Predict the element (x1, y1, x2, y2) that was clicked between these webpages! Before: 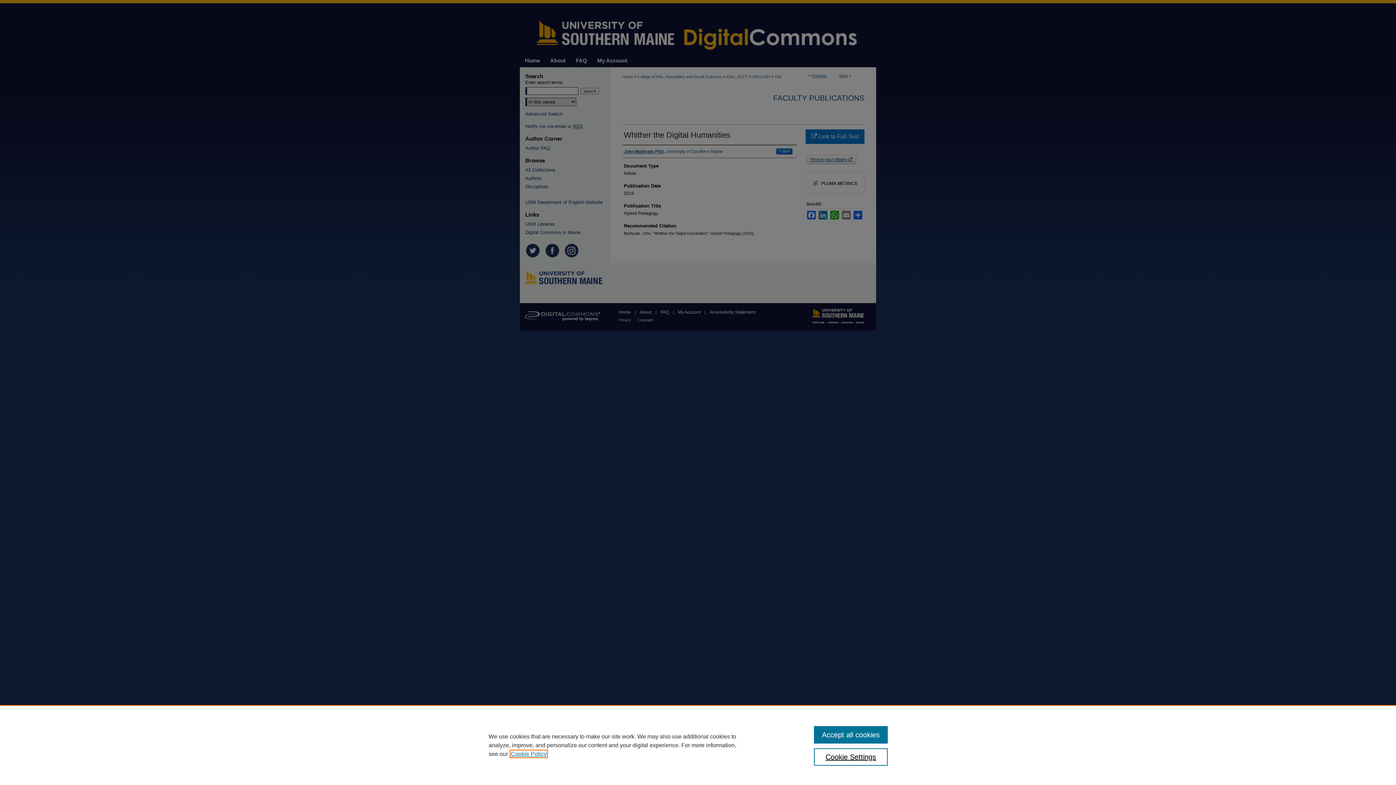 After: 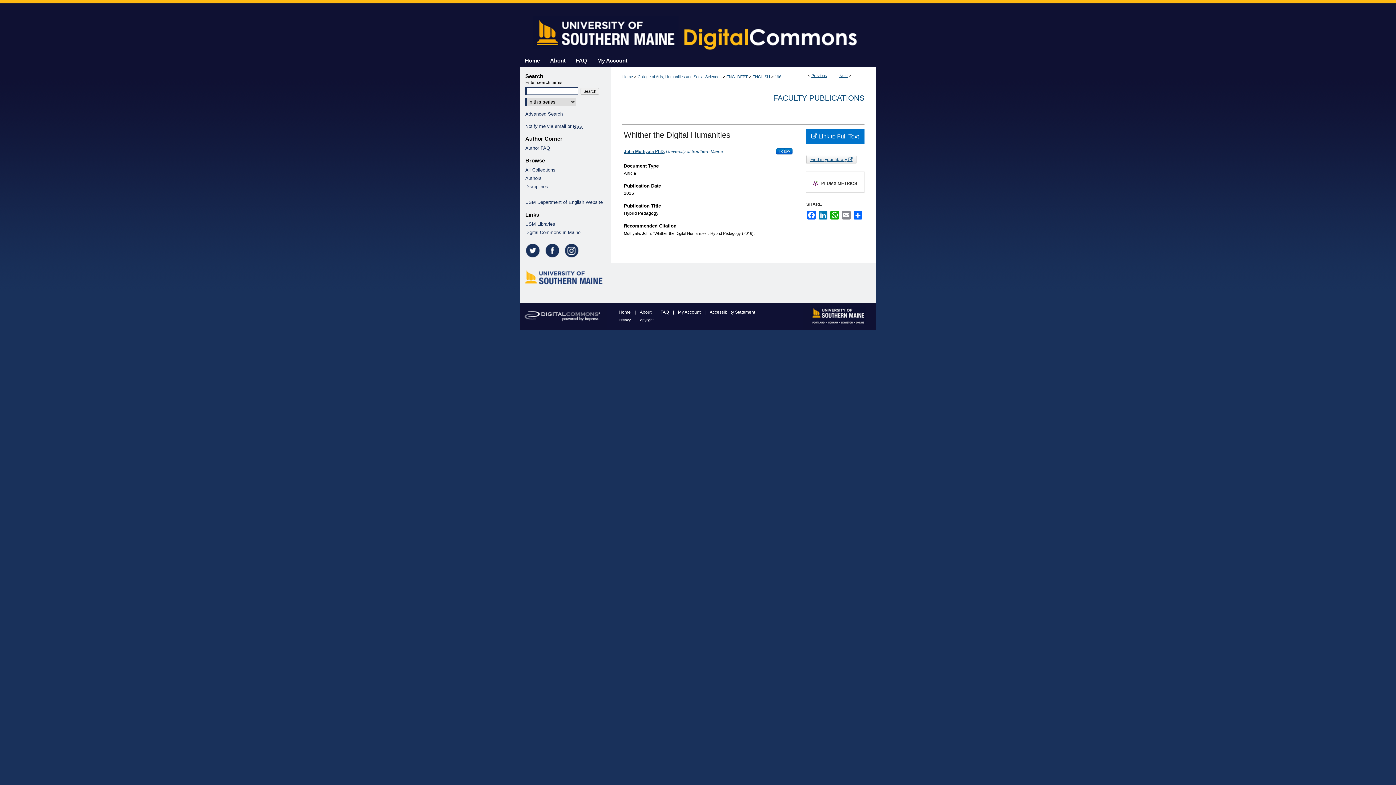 Action: label: Accept all cookies bbox: (814, 726, 887, 744)